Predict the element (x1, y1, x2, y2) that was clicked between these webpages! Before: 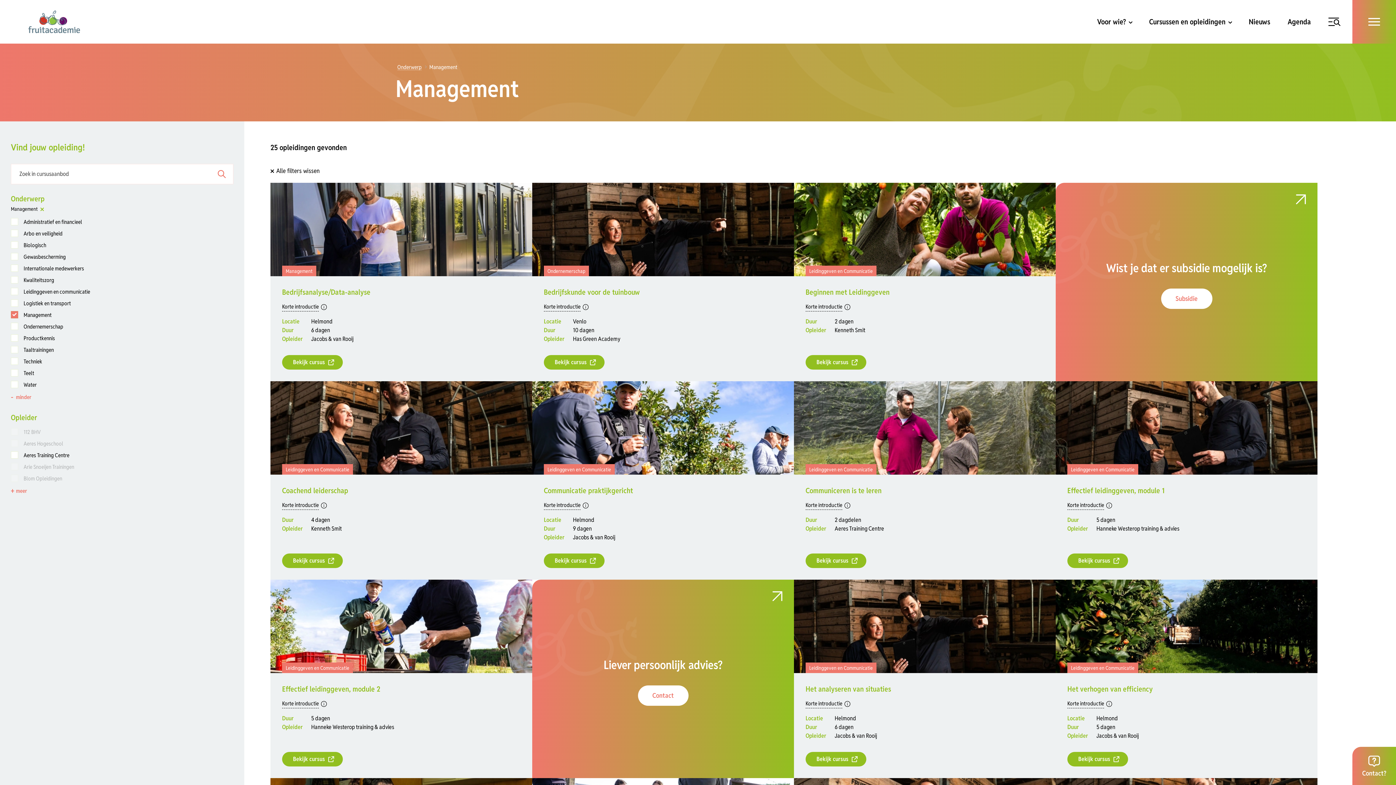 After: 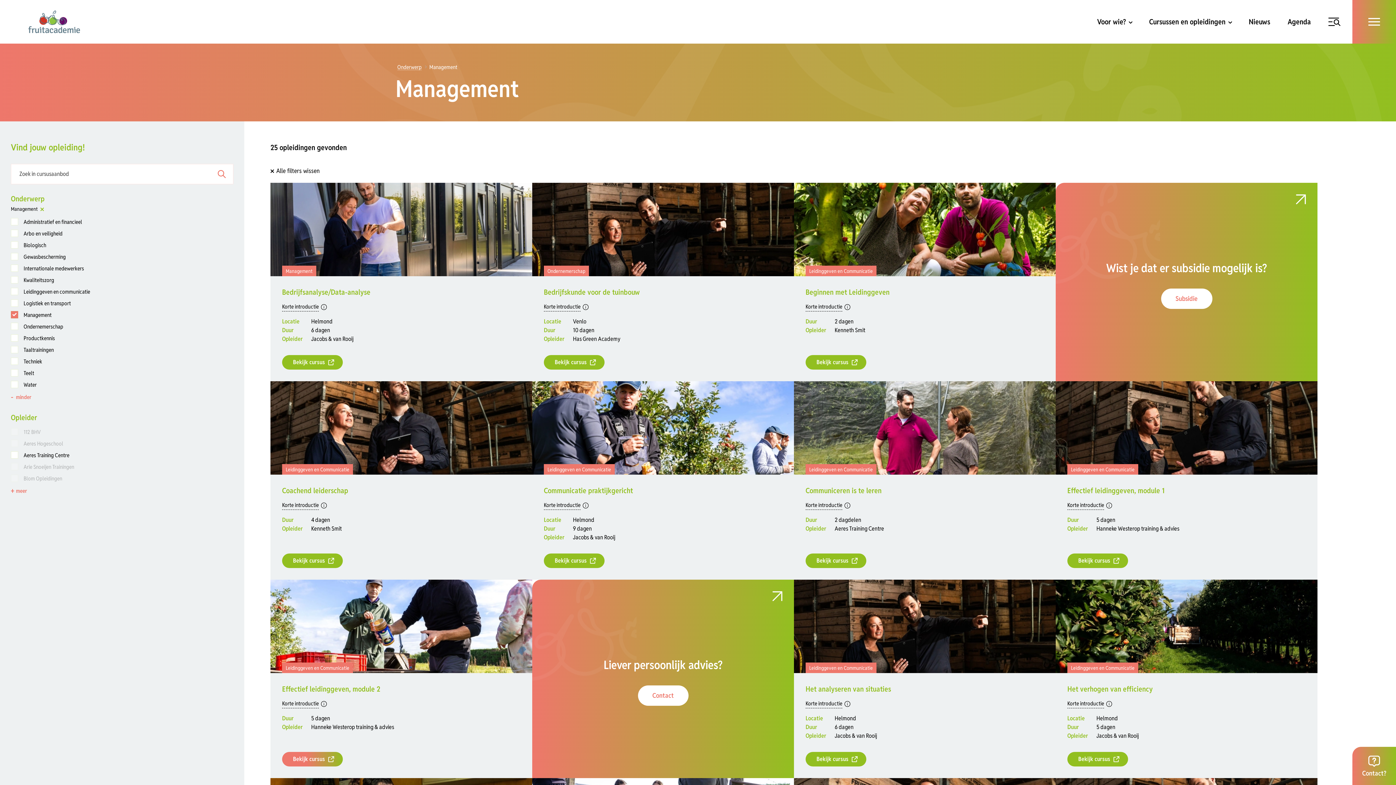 Action: label: Bekijk cursus bbox: (282, 752, 342, 767)